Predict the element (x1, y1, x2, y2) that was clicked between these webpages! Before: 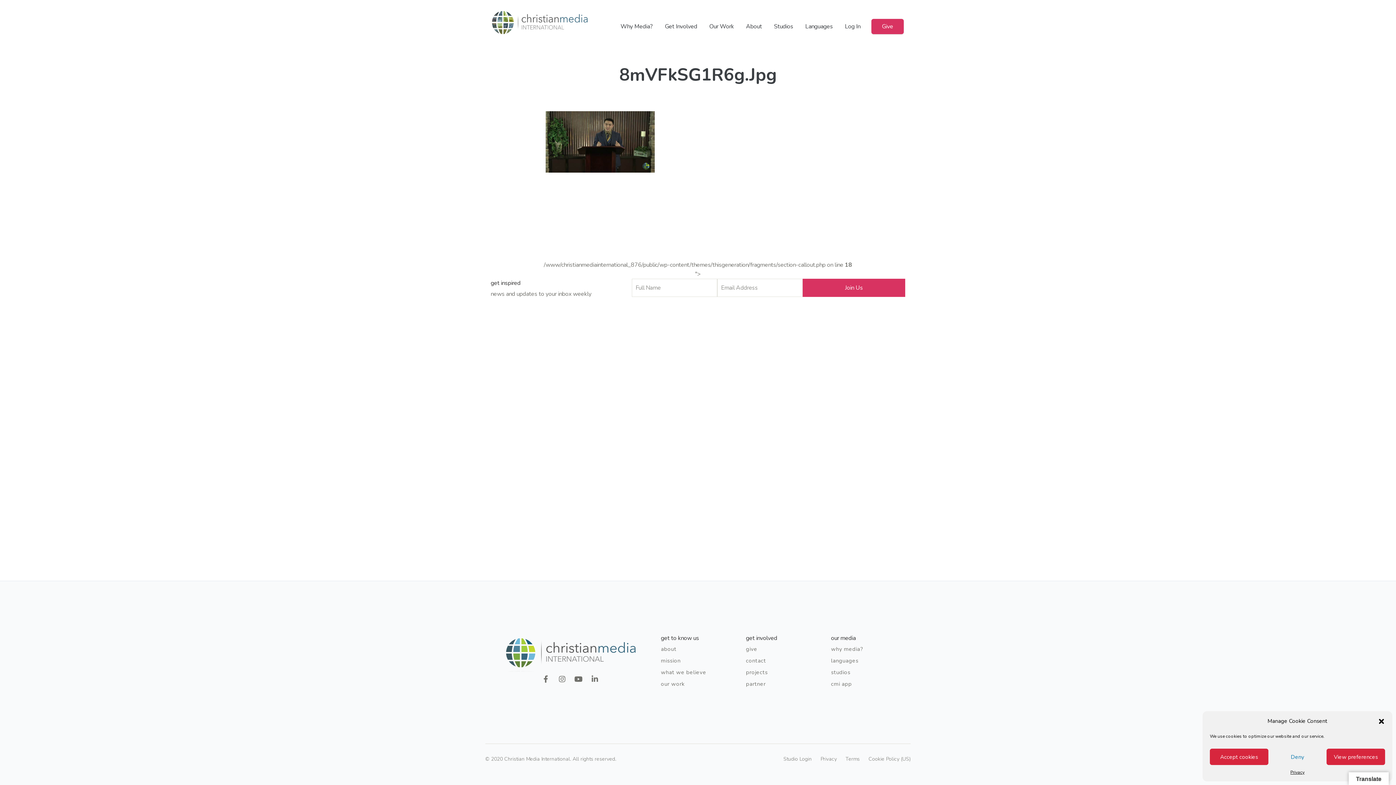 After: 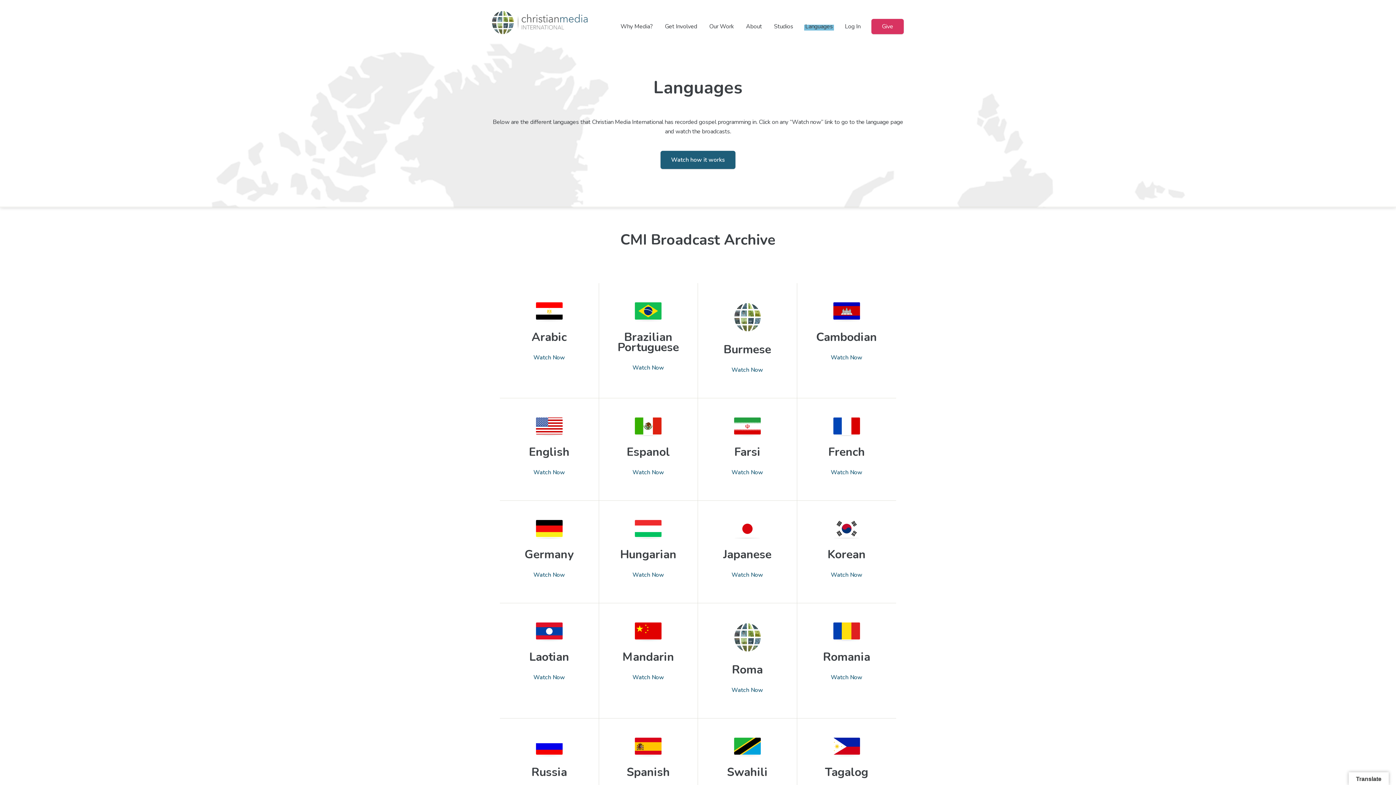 Action: label: languages bbox: (831, 656, 858, 665)